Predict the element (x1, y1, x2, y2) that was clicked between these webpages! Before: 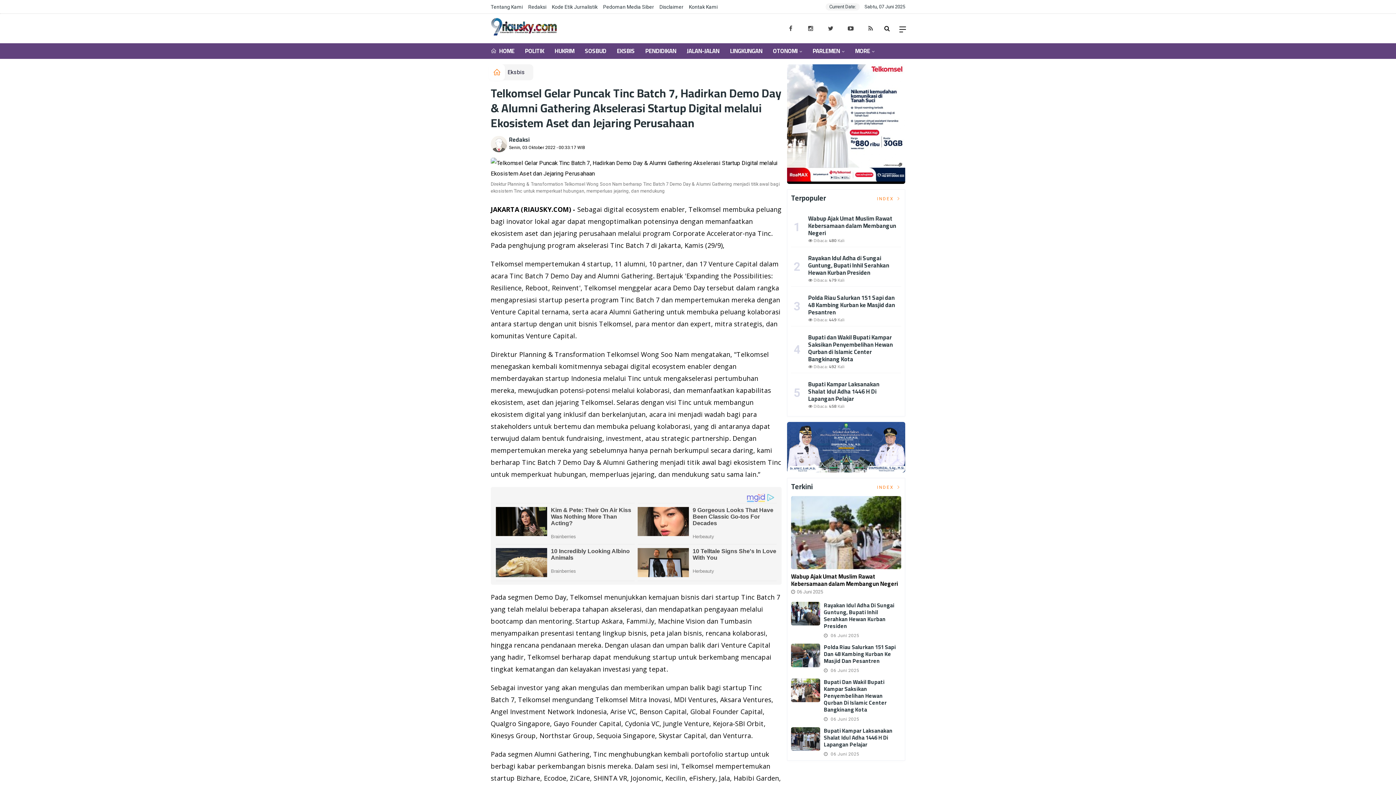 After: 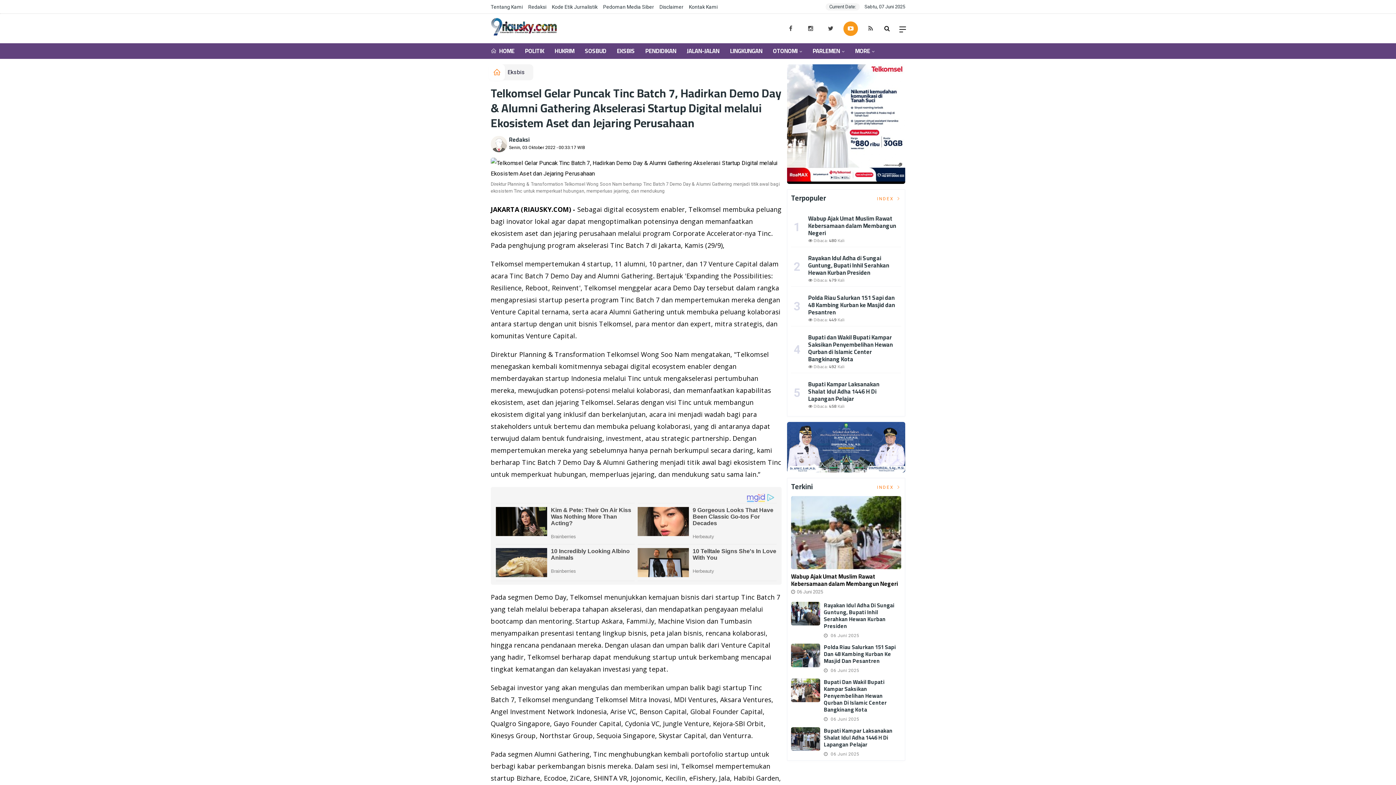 Action: bbox: (843, 21, 858, 35)